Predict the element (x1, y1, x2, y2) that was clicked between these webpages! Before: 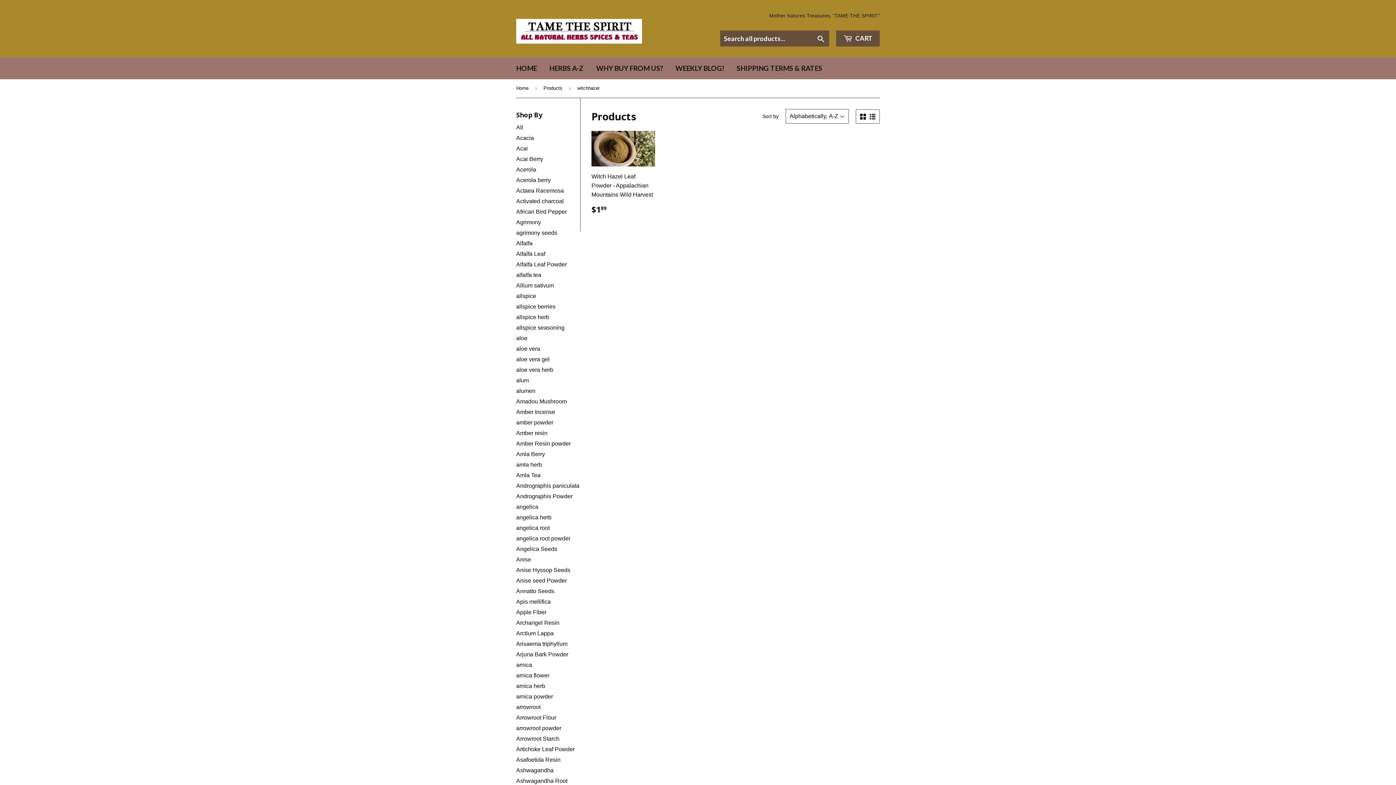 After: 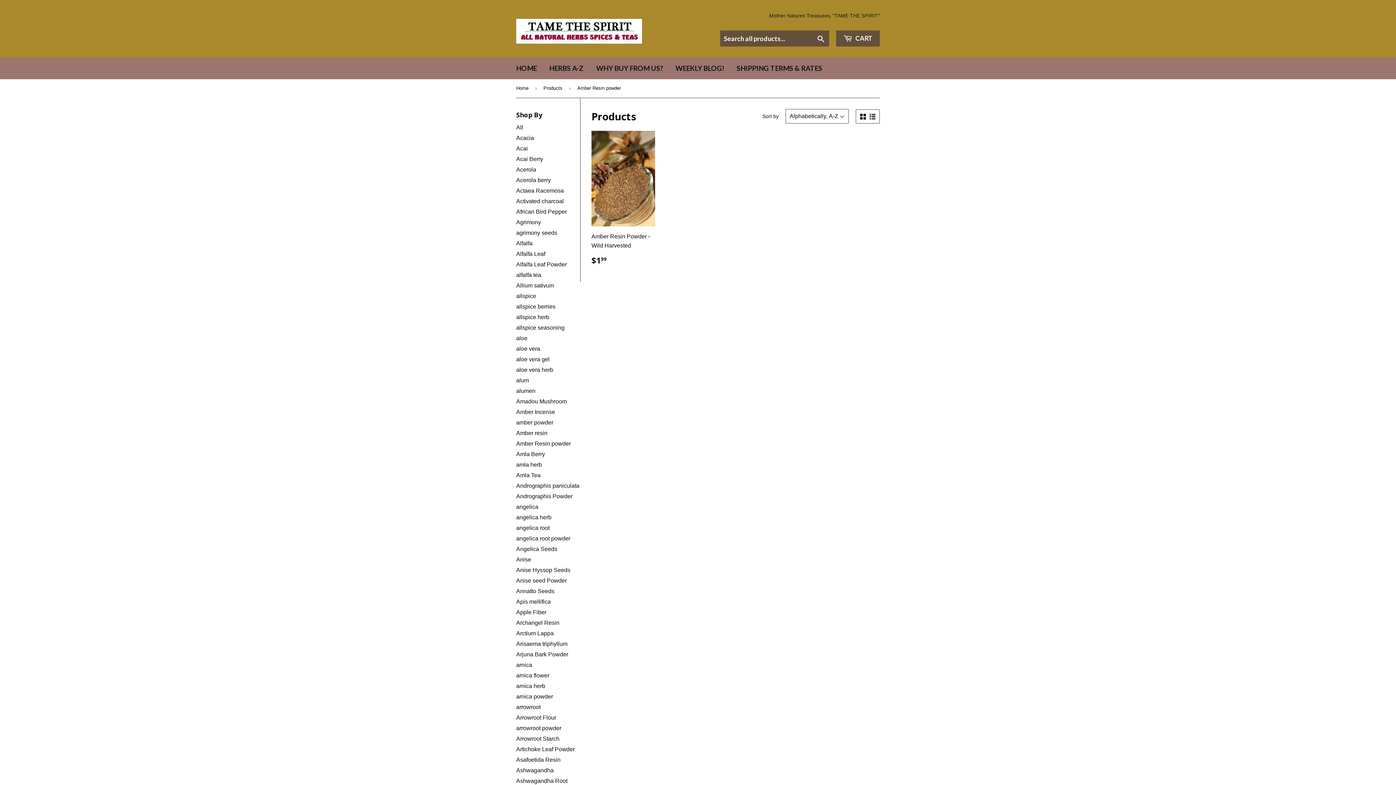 Action: bbox: (516, 440, 570, 446) label: Amber Resin powder